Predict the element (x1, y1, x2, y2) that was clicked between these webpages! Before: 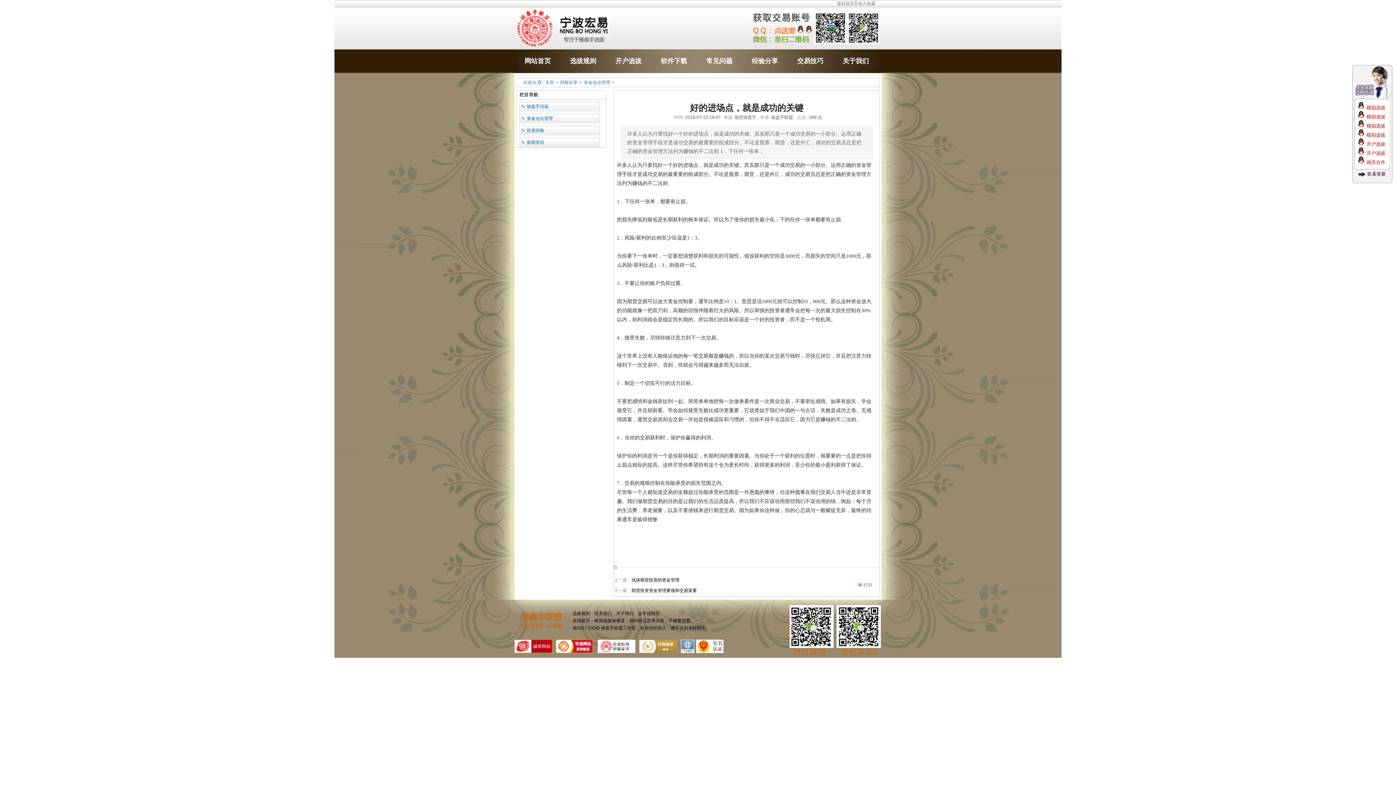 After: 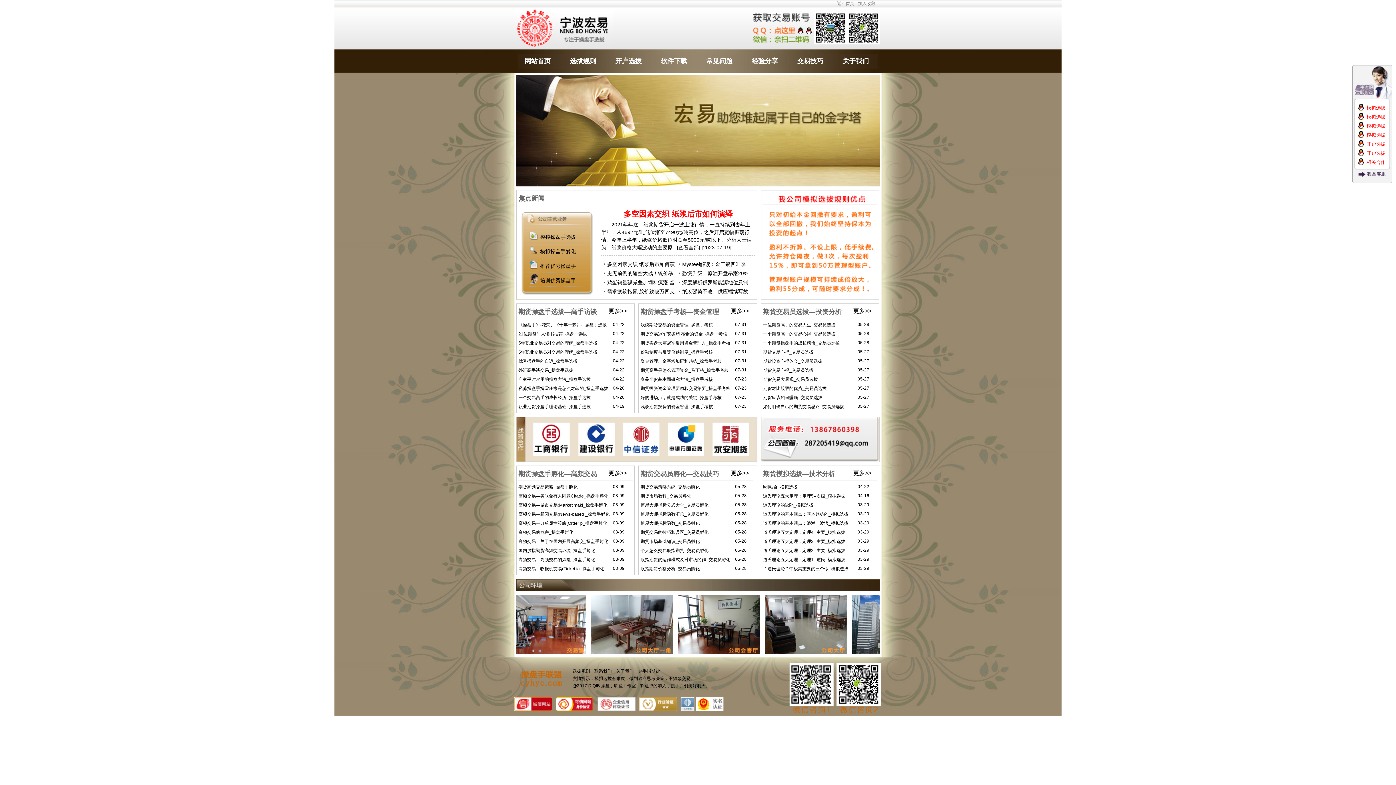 Action: bbox: (837, 1, 854, 6) label: 返回首页